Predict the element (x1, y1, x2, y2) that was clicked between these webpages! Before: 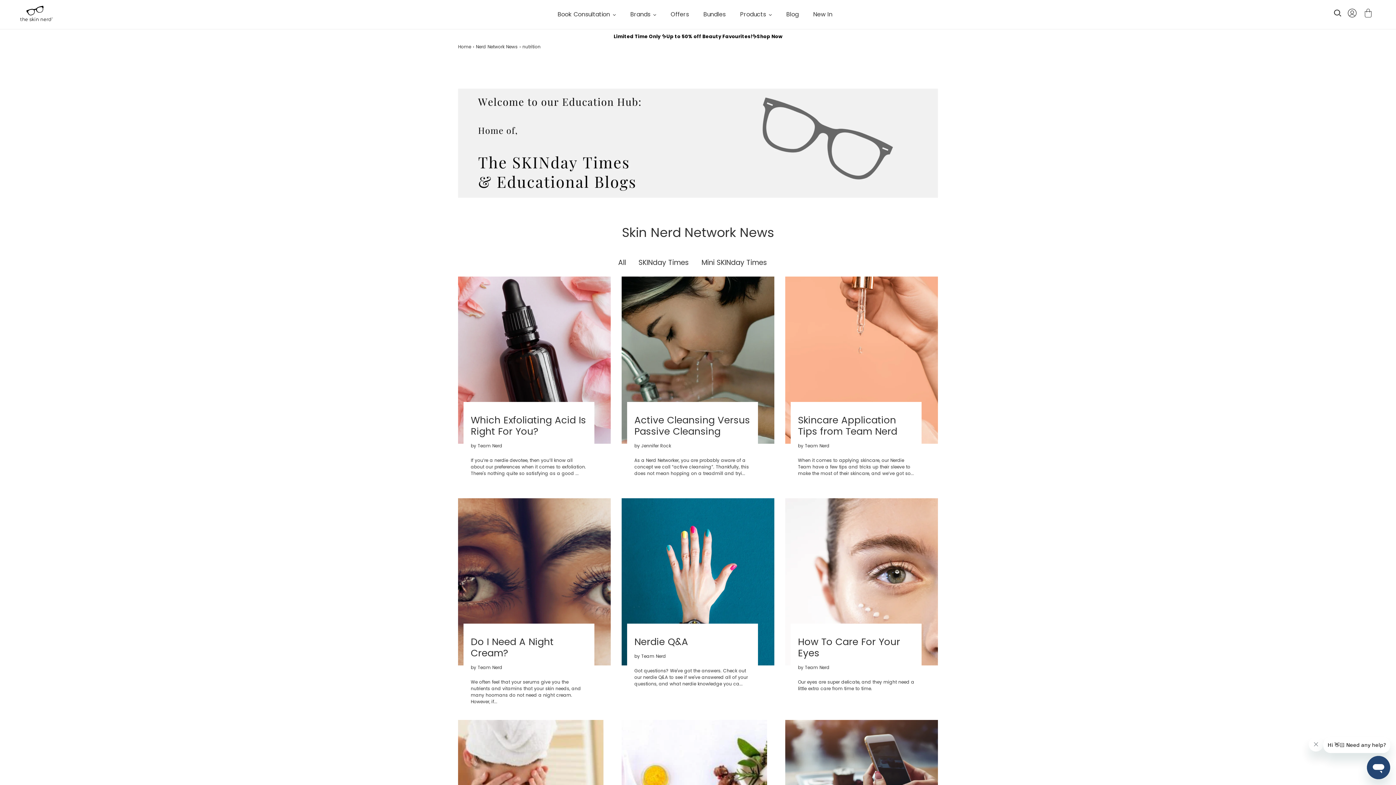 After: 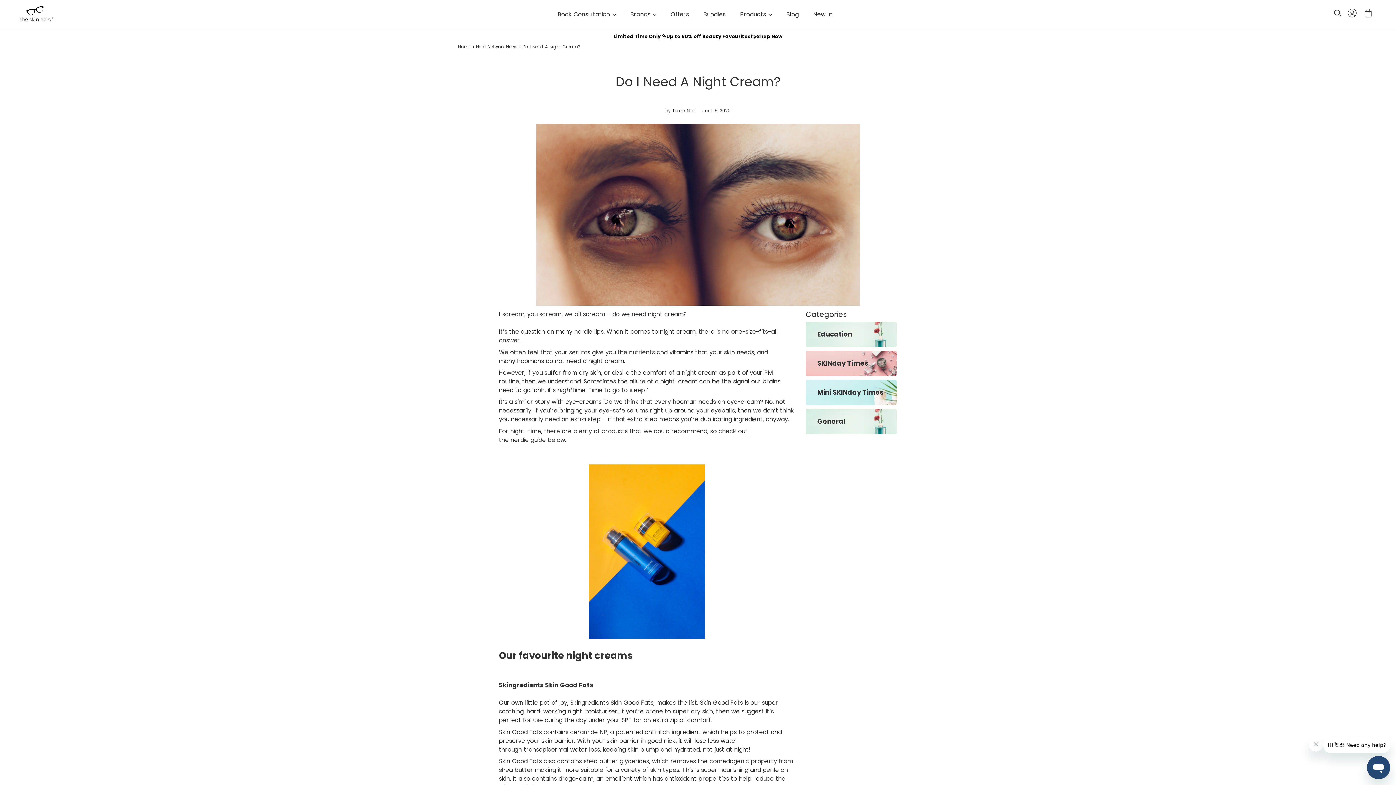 Action: bbox: (470, 663, 587, 705) label: by Team Nerd
We often feel that your serums give you the nutrients and vitamins that your skin needs, and many hoomans do not need a night cream.   However, if...